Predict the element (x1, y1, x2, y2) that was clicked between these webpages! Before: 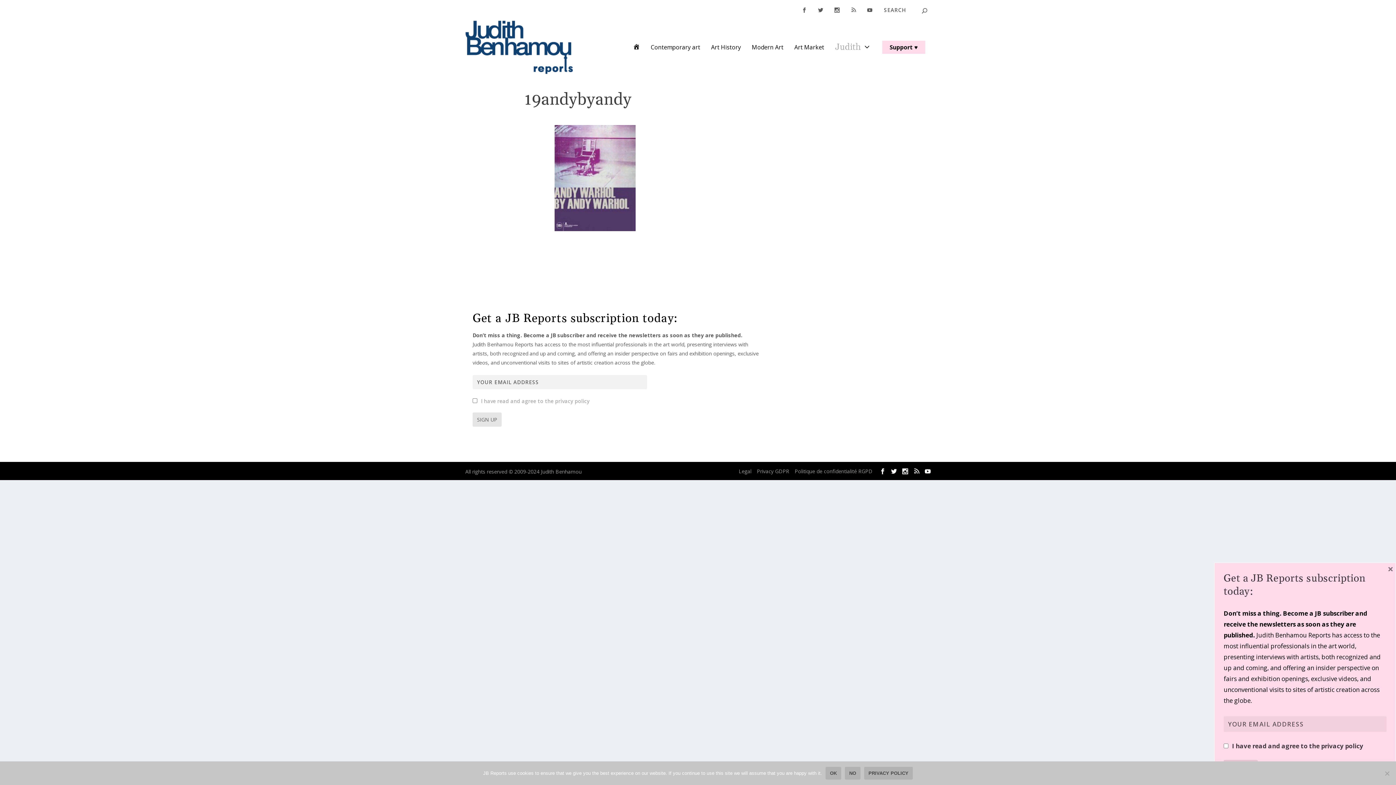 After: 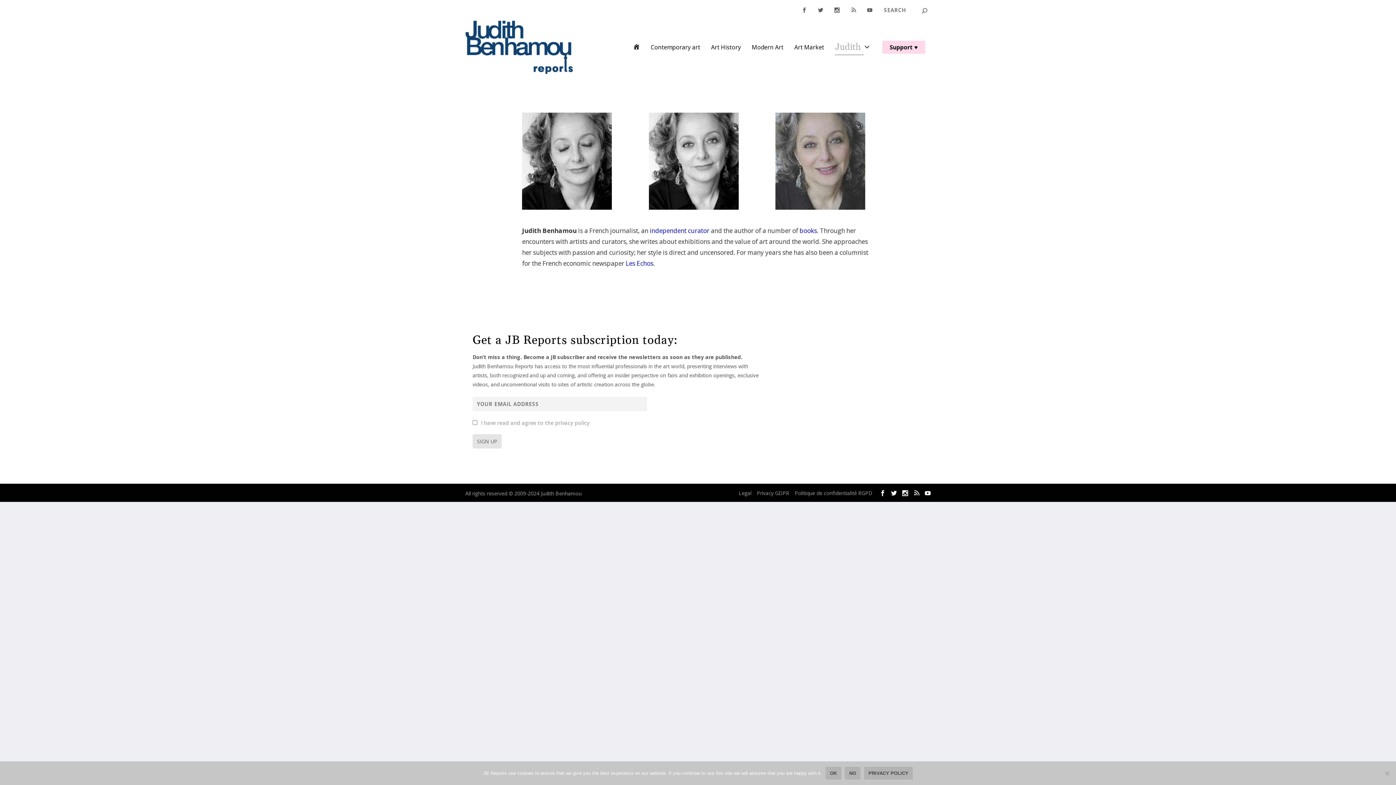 Action: bbox: (835, 44, 871, 74) label: Judith